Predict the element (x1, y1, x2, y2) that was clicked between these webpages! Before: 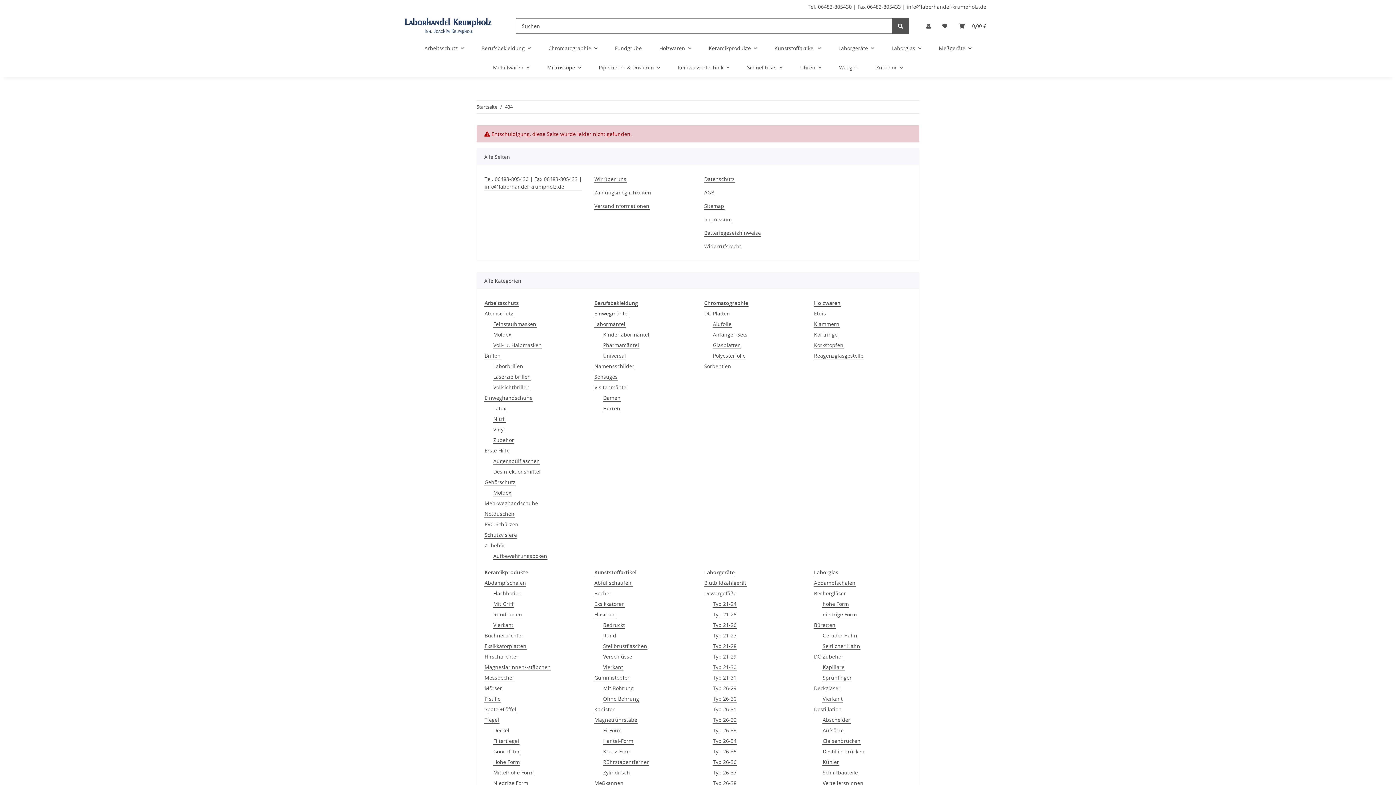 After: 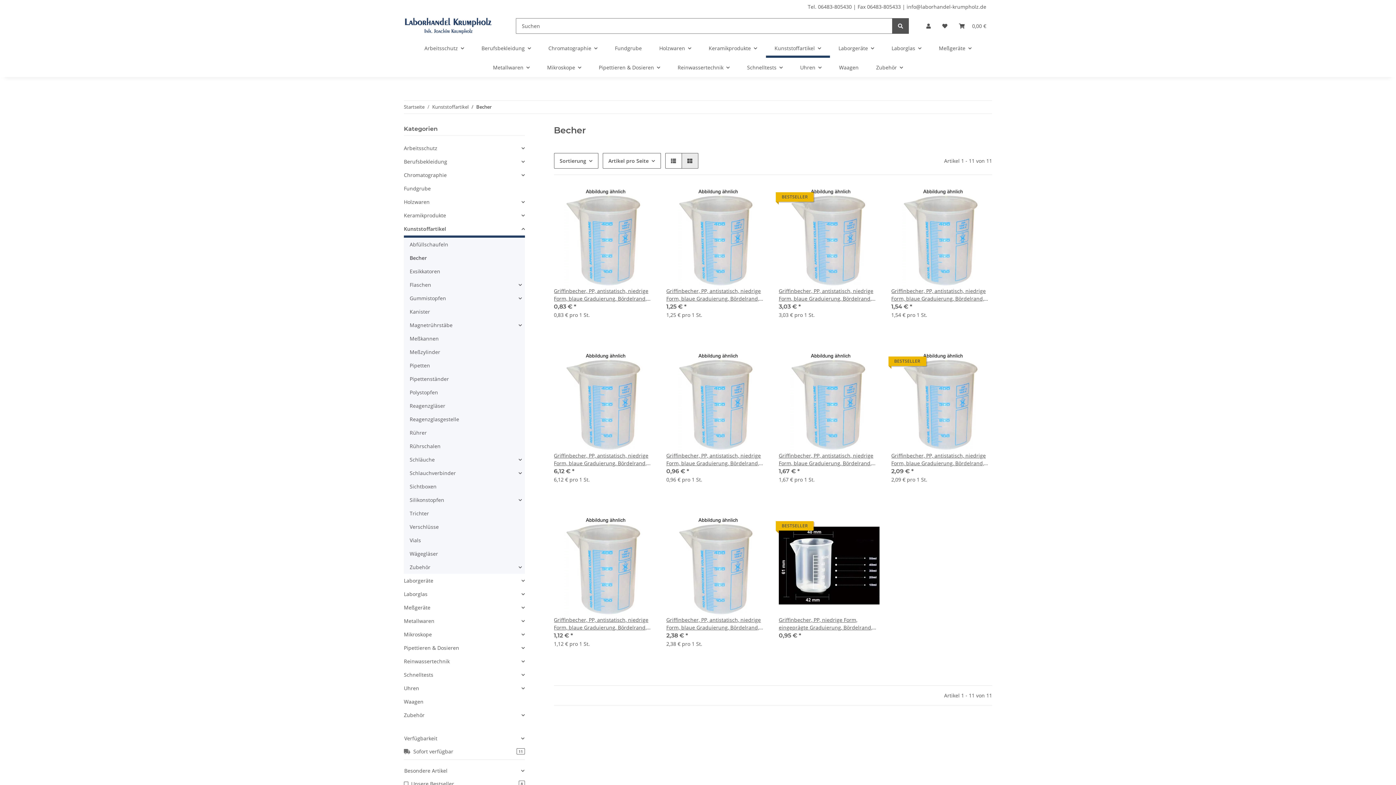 Action: bbox: (594, 589, 612, 597) label: Becher